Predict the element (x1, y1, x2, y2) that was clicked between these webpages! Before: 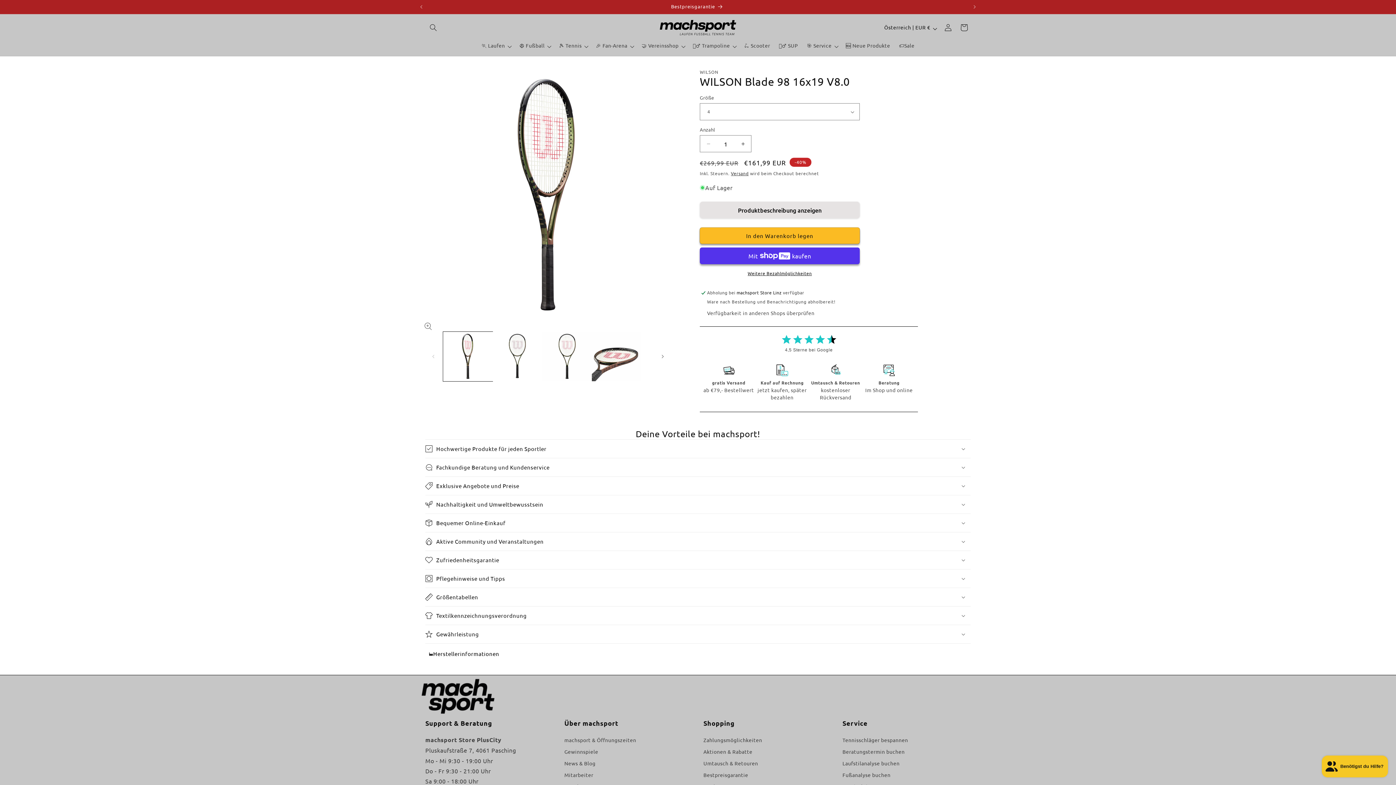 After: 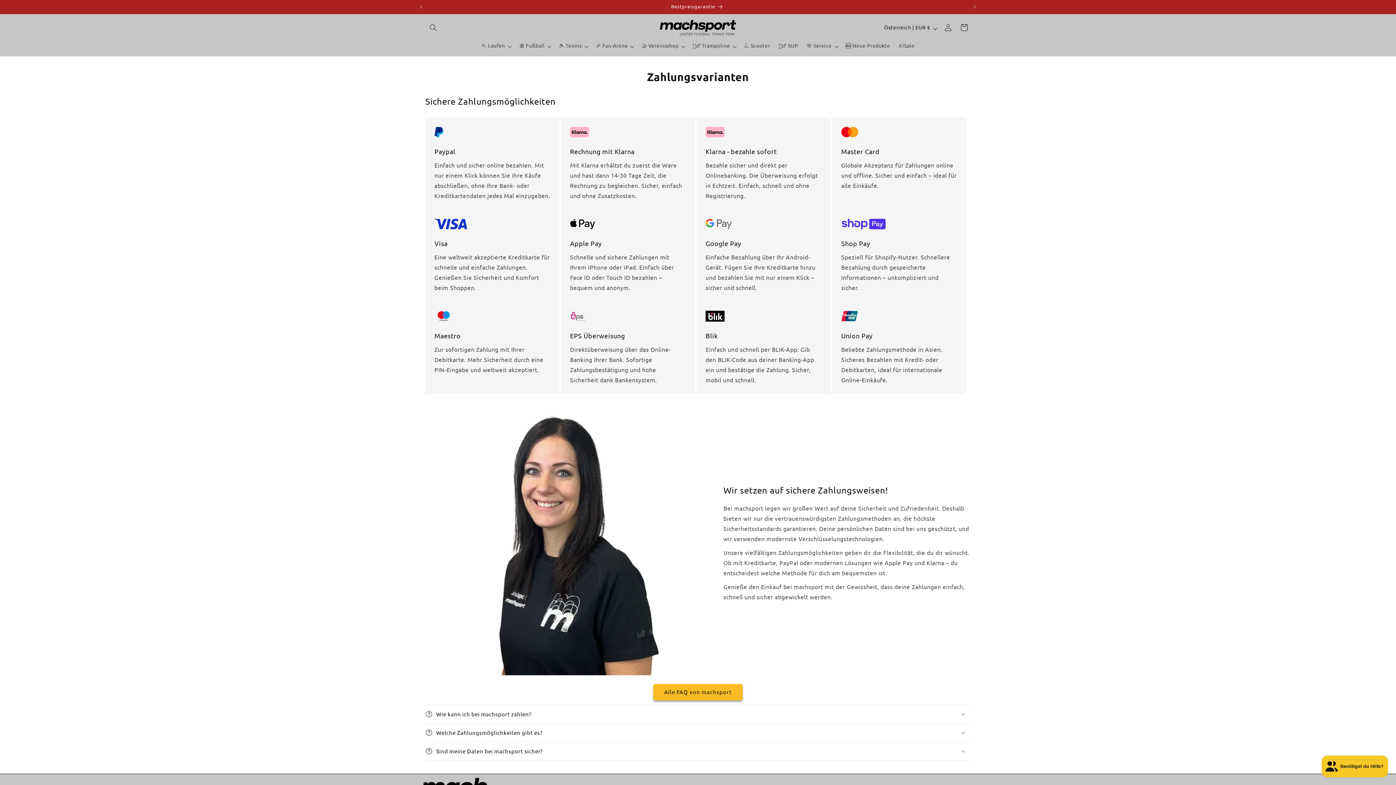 Action: bbox: (703, 737, 762, 743) label: Zahlungsmöglichkeiten